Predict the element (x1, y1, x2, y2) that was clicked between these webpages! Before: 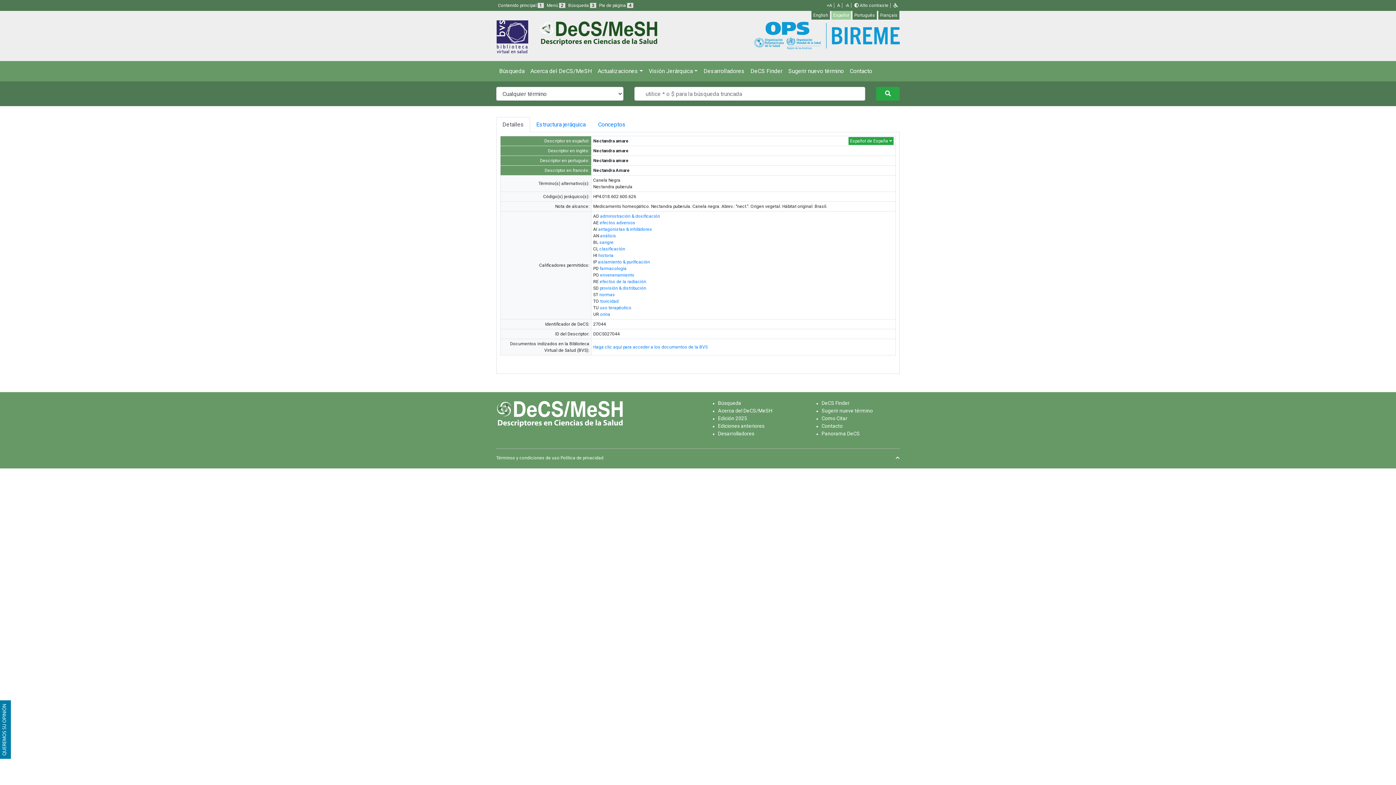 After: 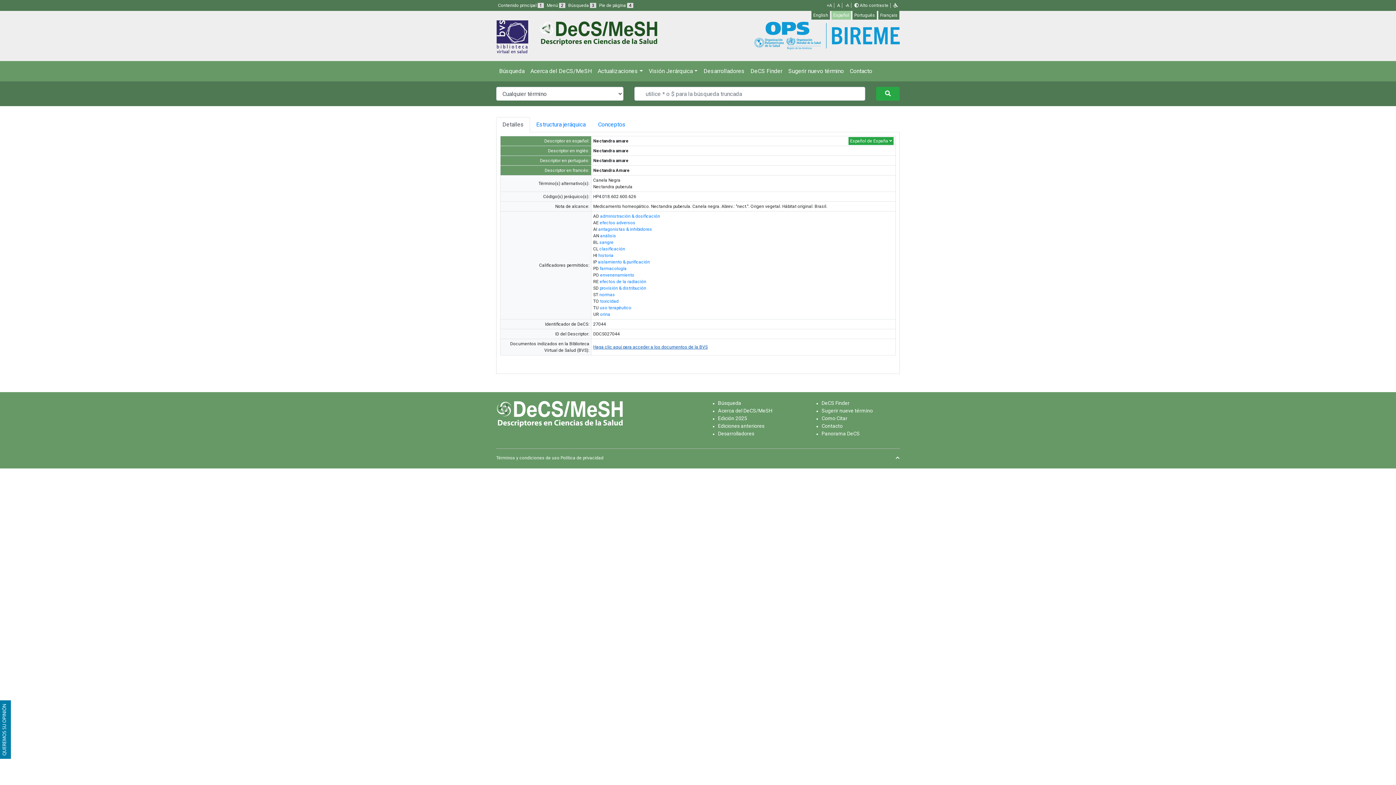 Action: bbox: (593, 344, 707, 349) label: Haga clic aquí para acceder a los documentos de la BVS